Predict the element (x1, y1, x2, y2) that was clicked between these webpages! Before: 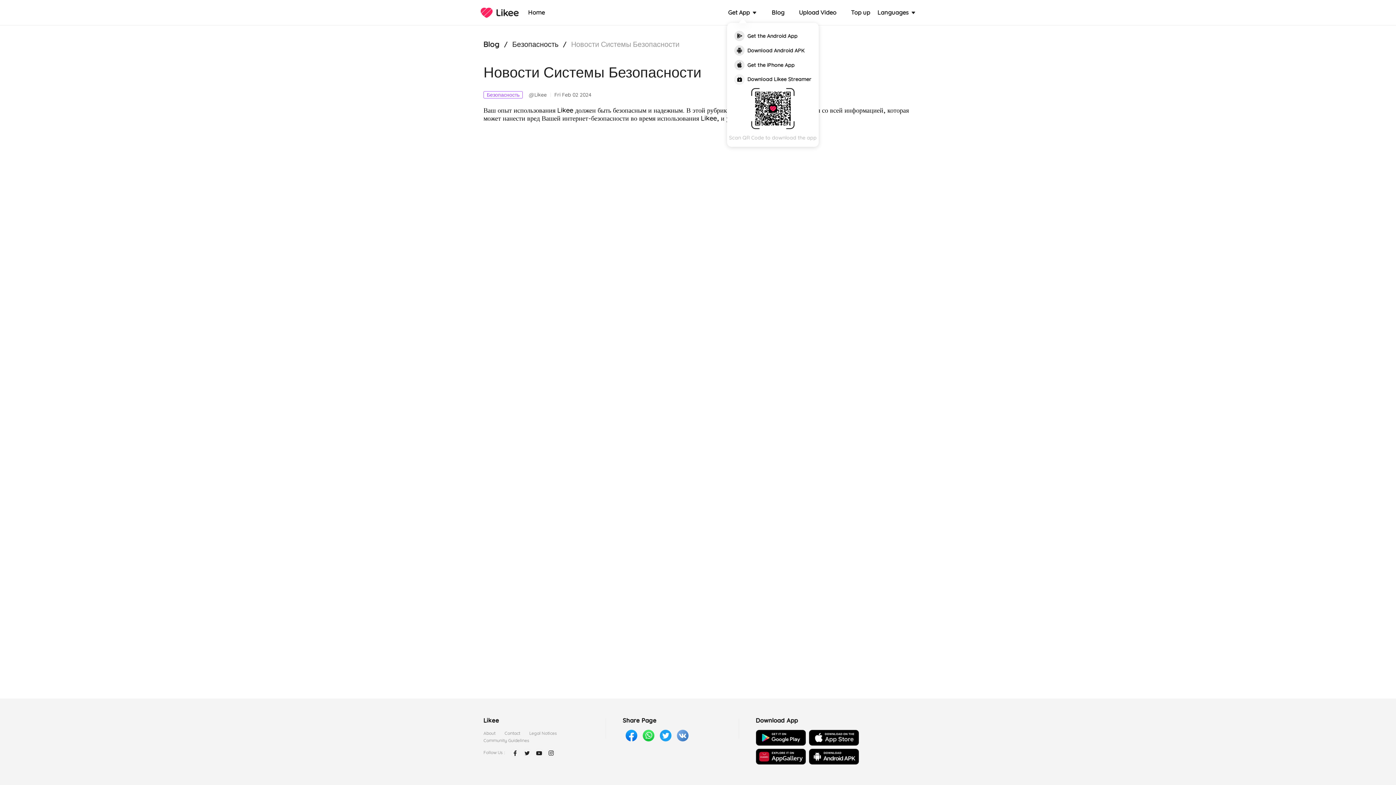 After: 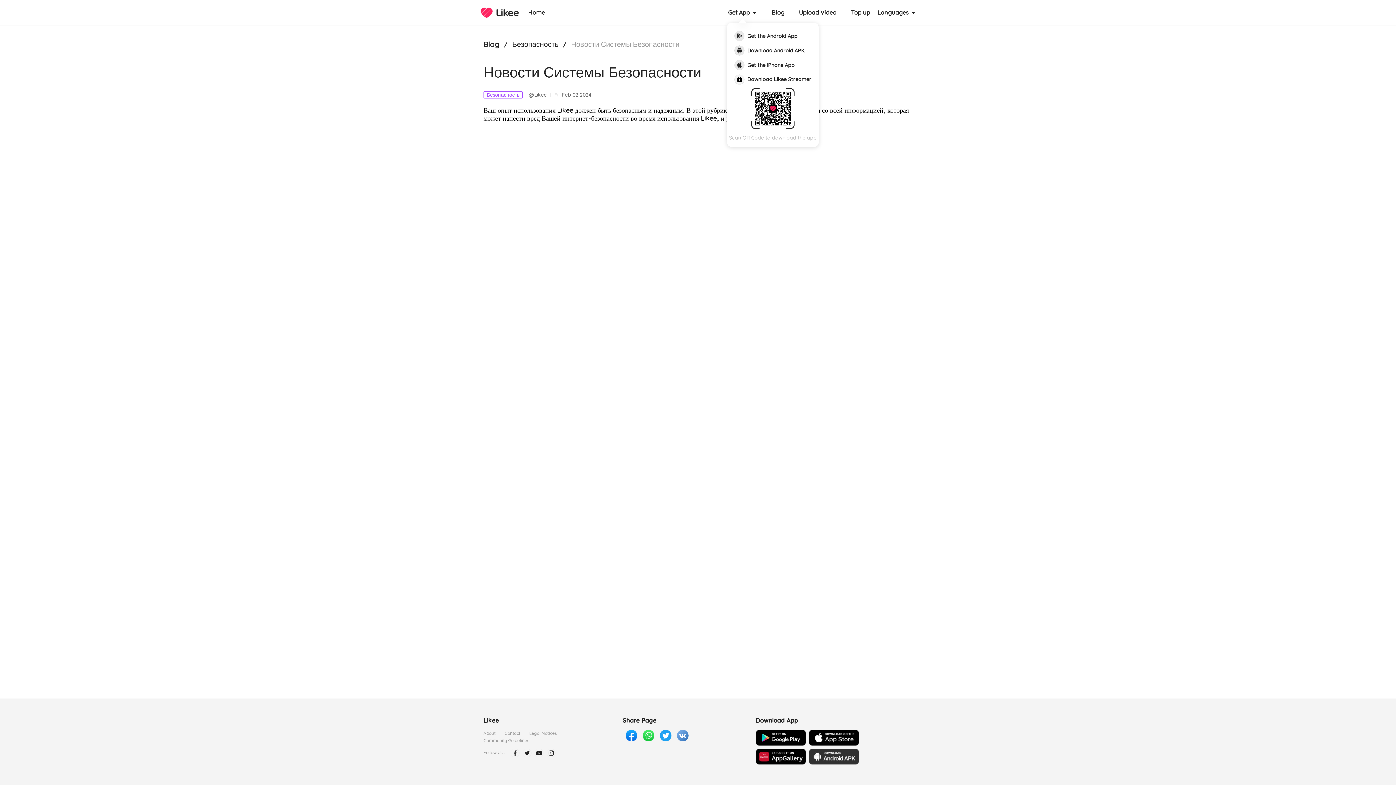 Action: bbox: (809, 749, 859, 765)